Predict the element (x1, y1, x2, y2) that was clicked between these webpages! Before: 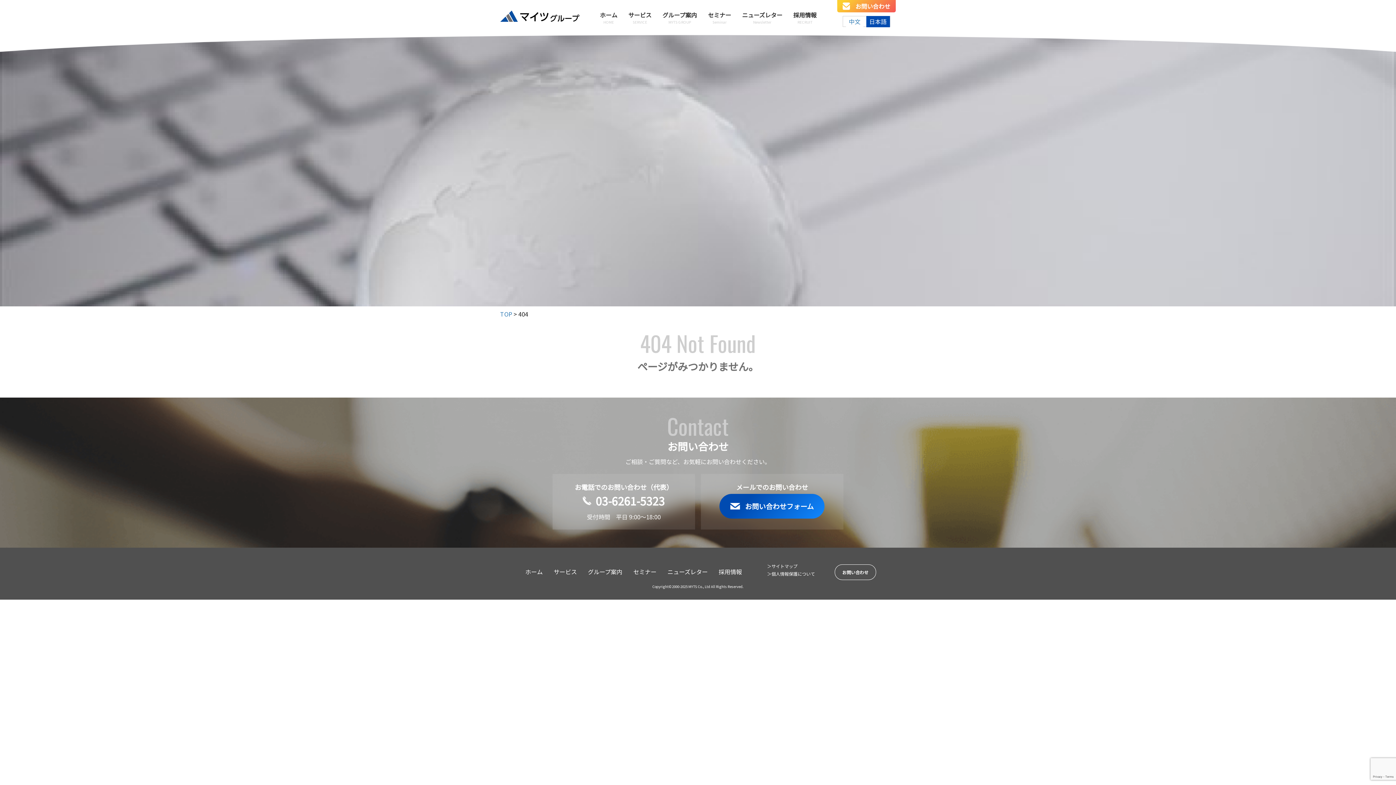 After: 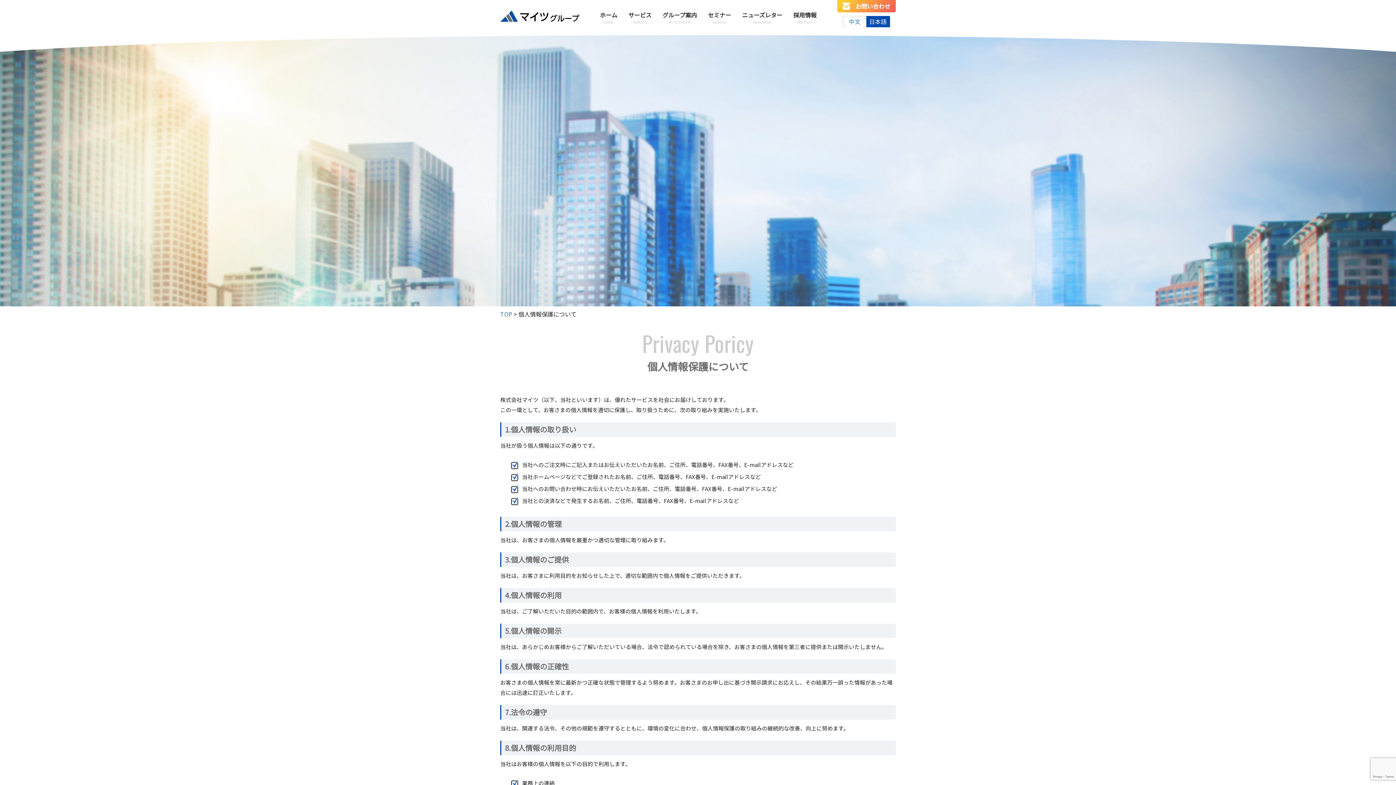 Action: label: ＞個人情報保護について bbox: (767, 570, 815, 577)